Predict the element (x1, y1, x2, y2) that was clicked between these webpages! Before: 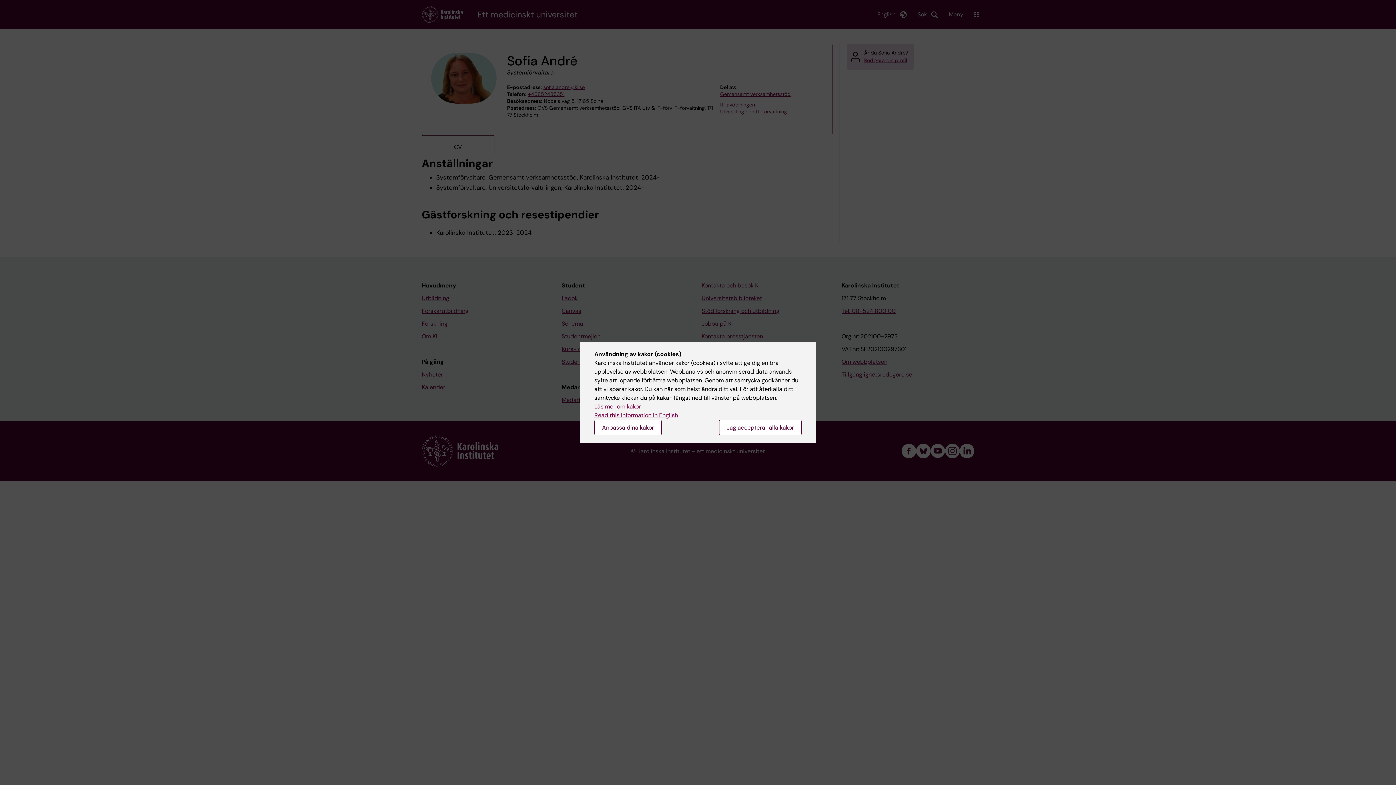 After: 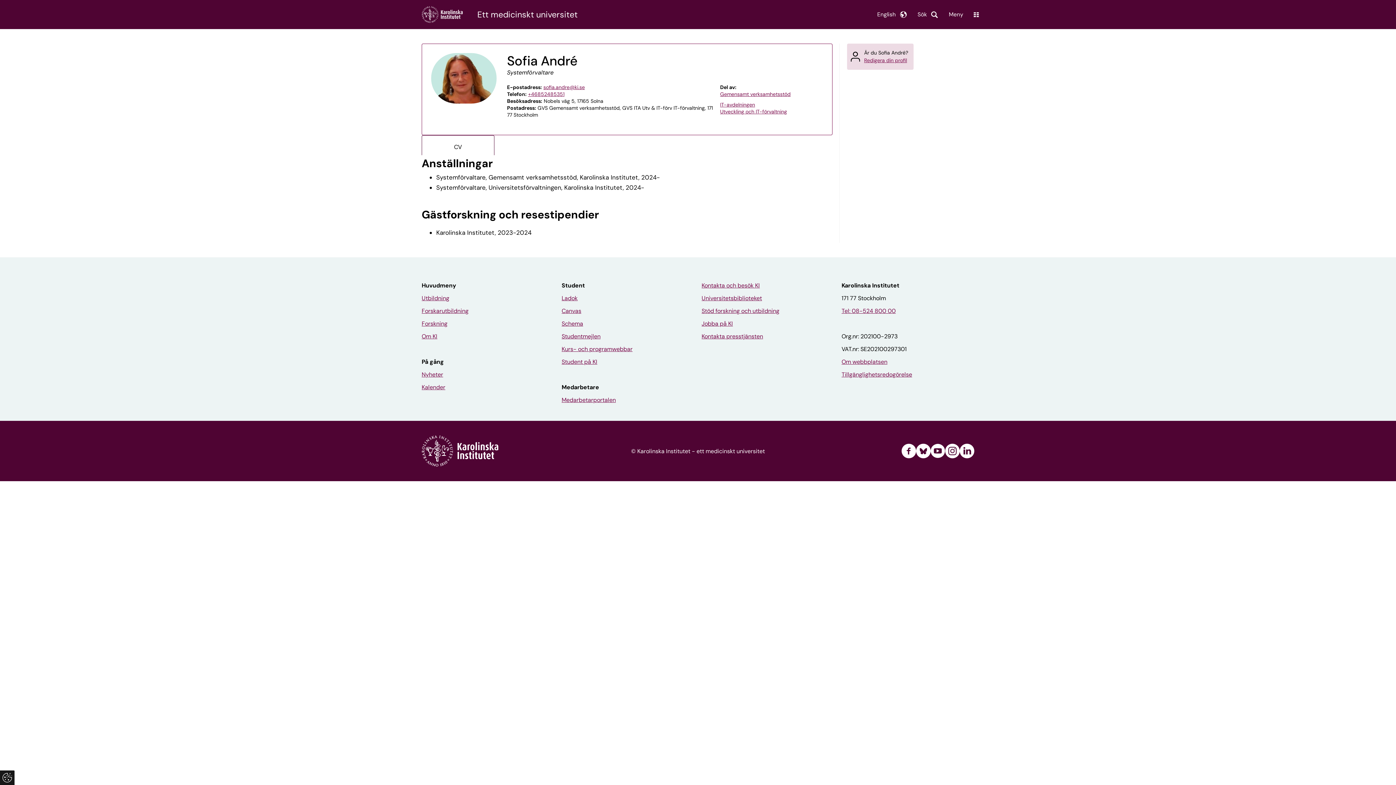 Action: label: Jag accepterar alla kakor bbox: (719, 420, 801, 435)